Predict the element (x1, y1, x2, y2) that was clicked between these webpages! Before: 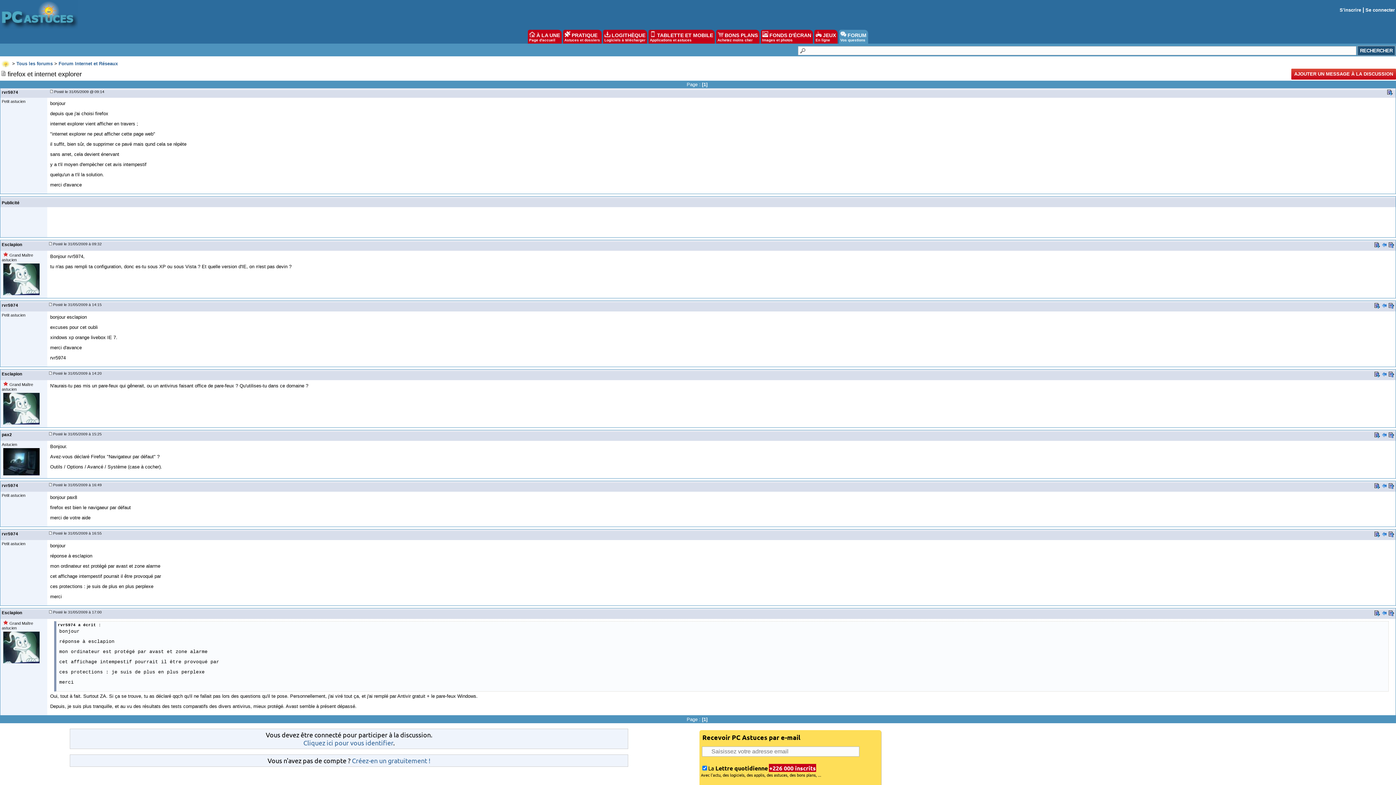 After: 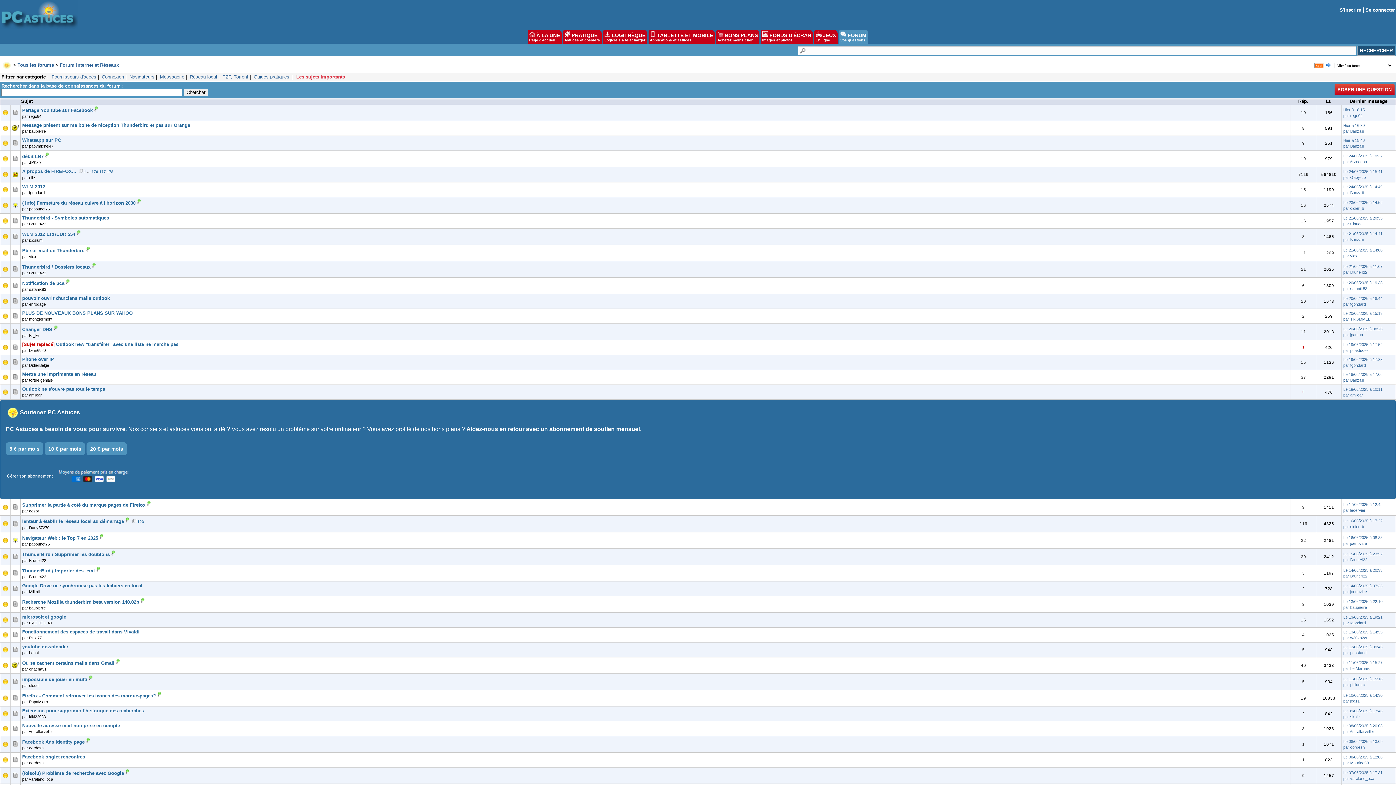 Action: bbox: (58, 60, 117, 66) label: Forum Internet et Réseaux